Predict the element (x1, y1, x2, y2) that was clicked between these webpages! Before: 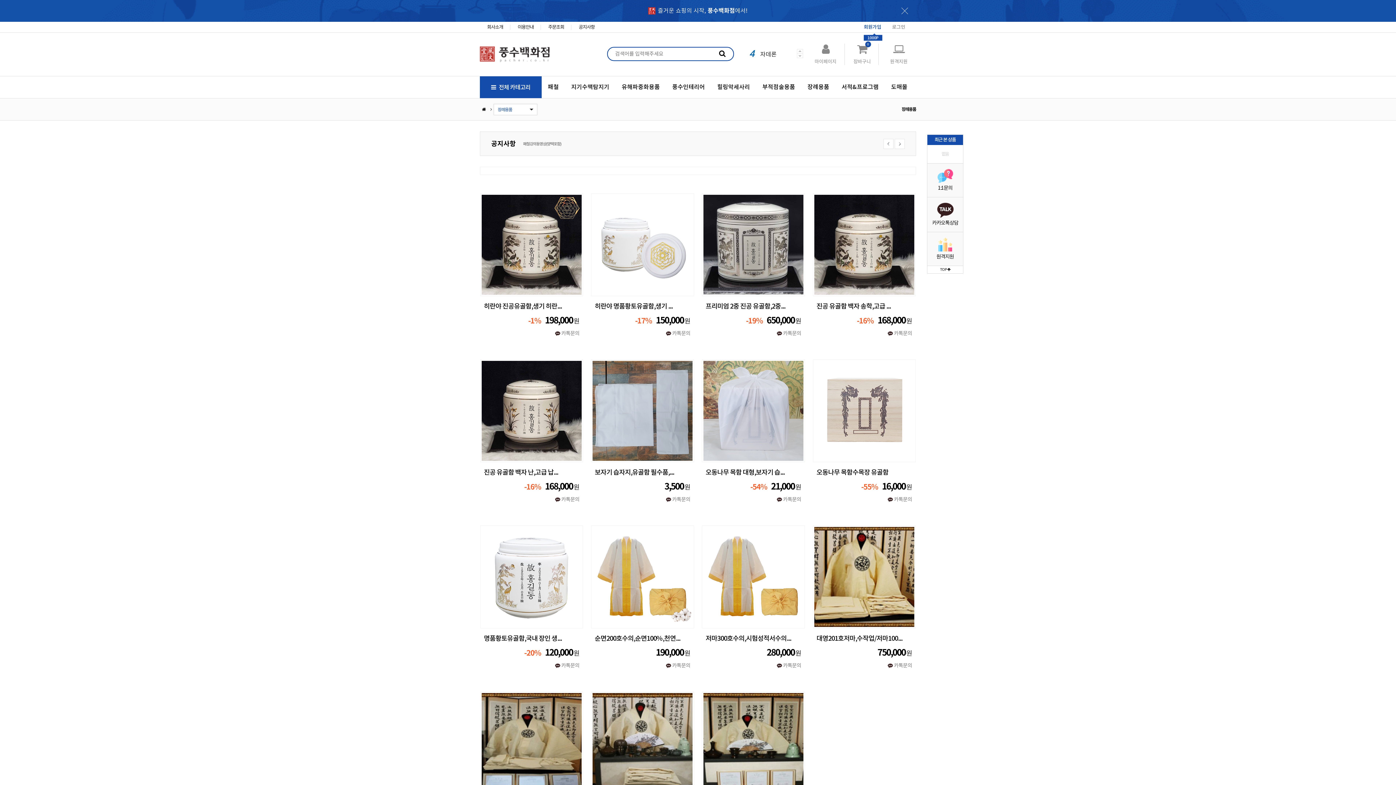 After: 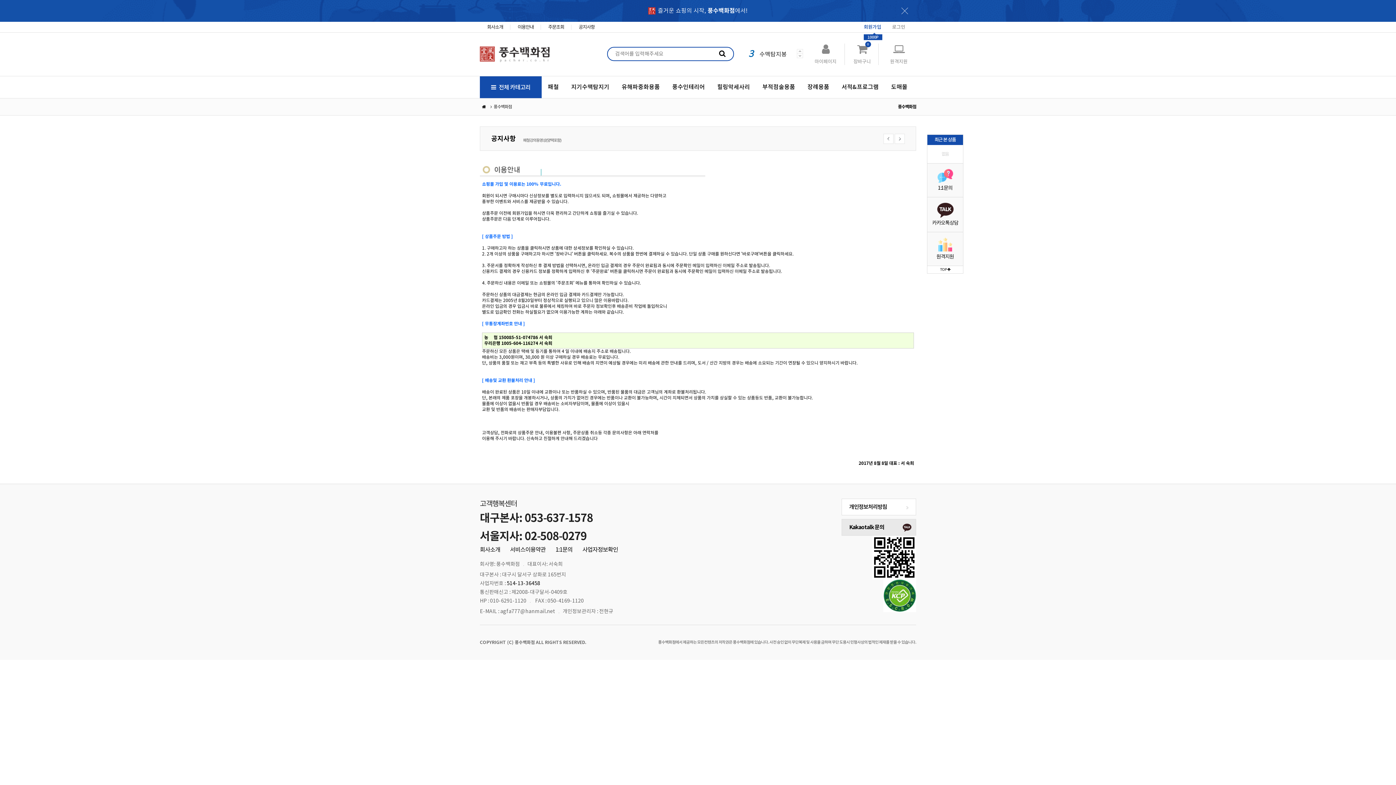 Action: bbox: (510, 21, 541, 32) label: 이용안내